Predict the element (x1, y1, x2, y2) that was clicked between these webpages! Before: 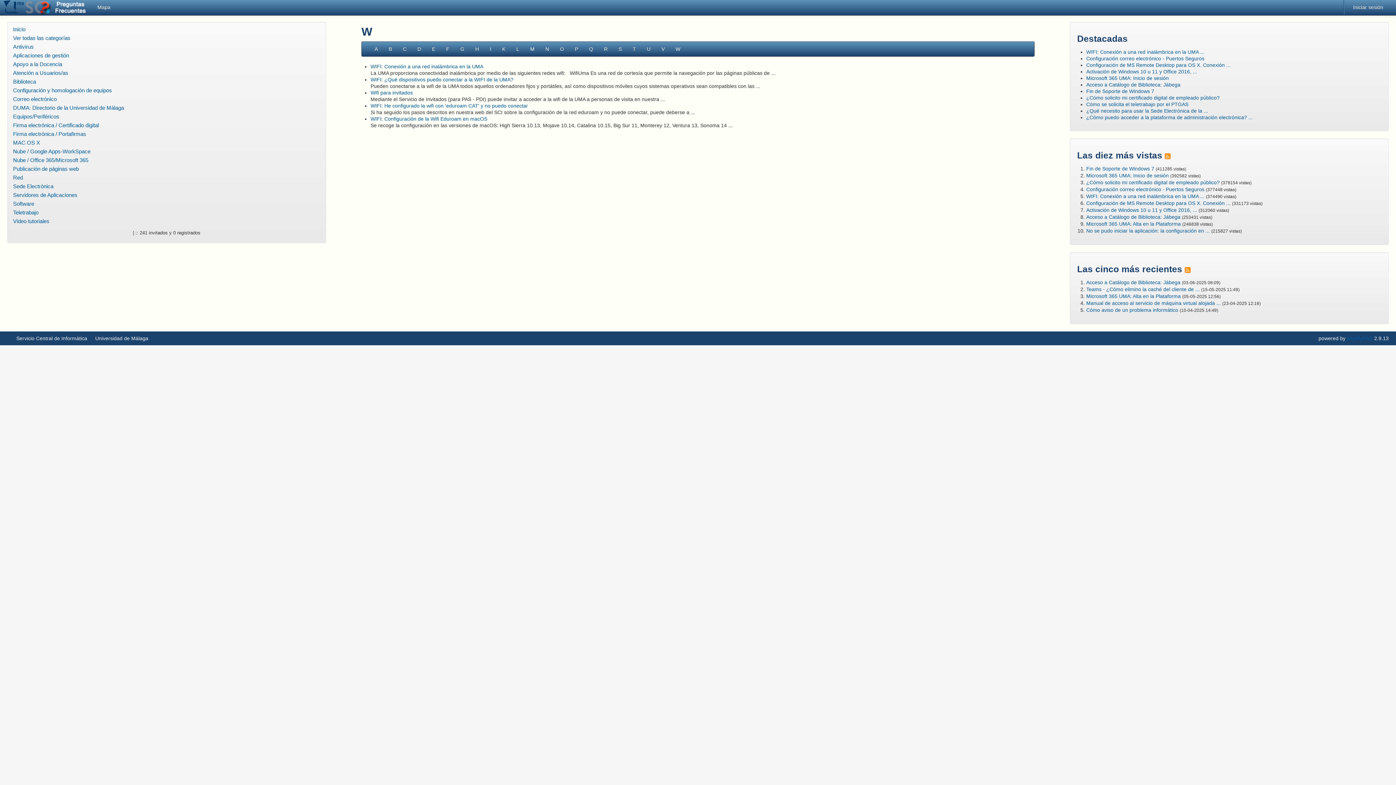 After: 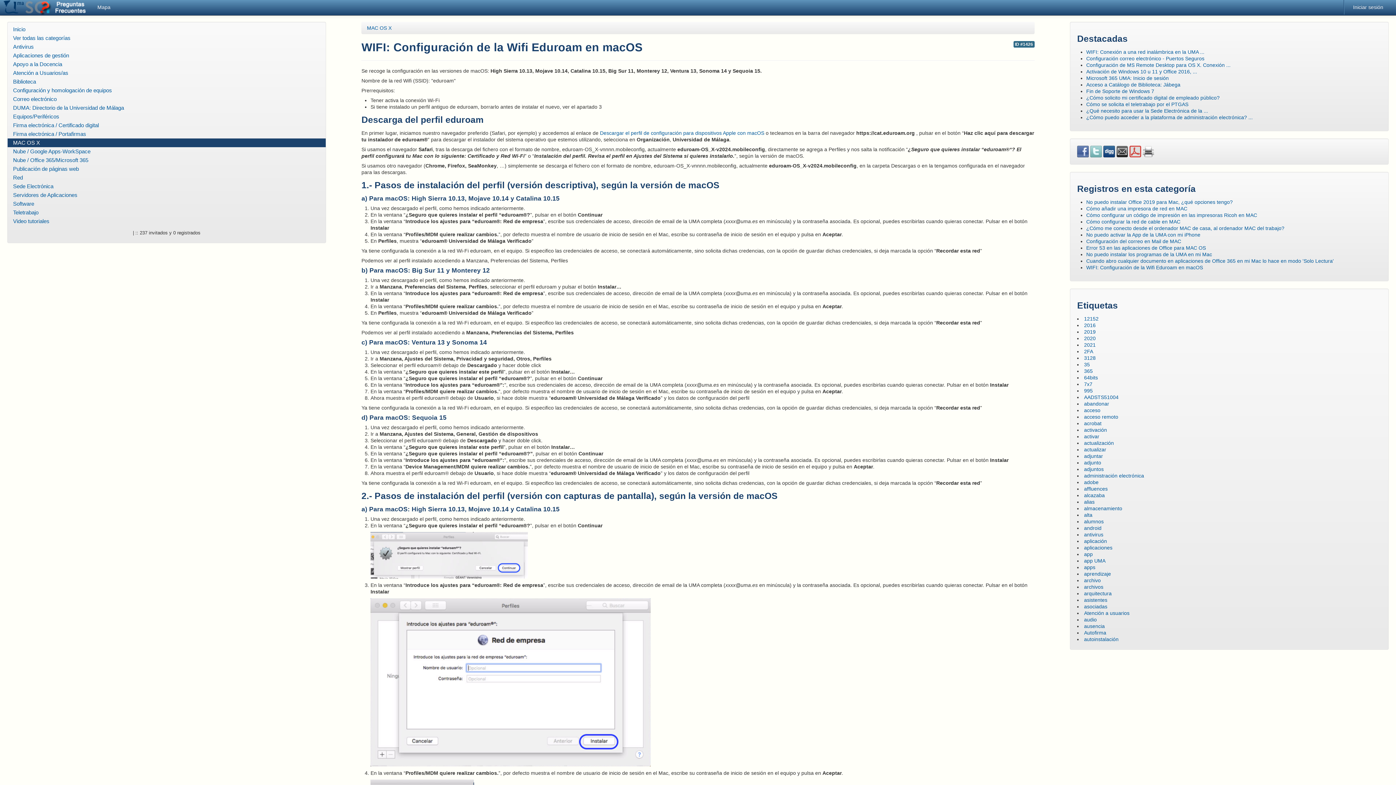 Action: bbox: (370, 116, 487, 121) label: WIFI: Configuración de la Wifi Eduroam en macOS